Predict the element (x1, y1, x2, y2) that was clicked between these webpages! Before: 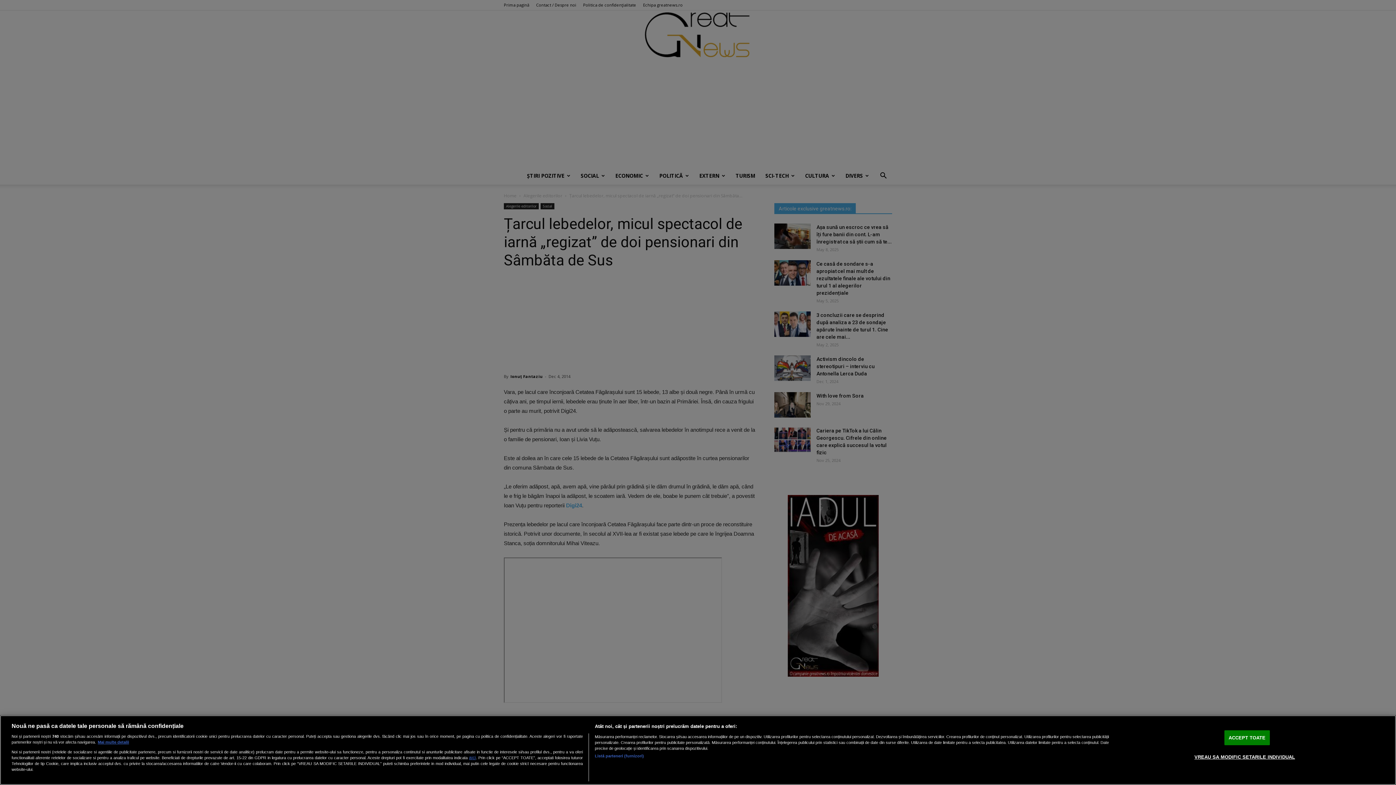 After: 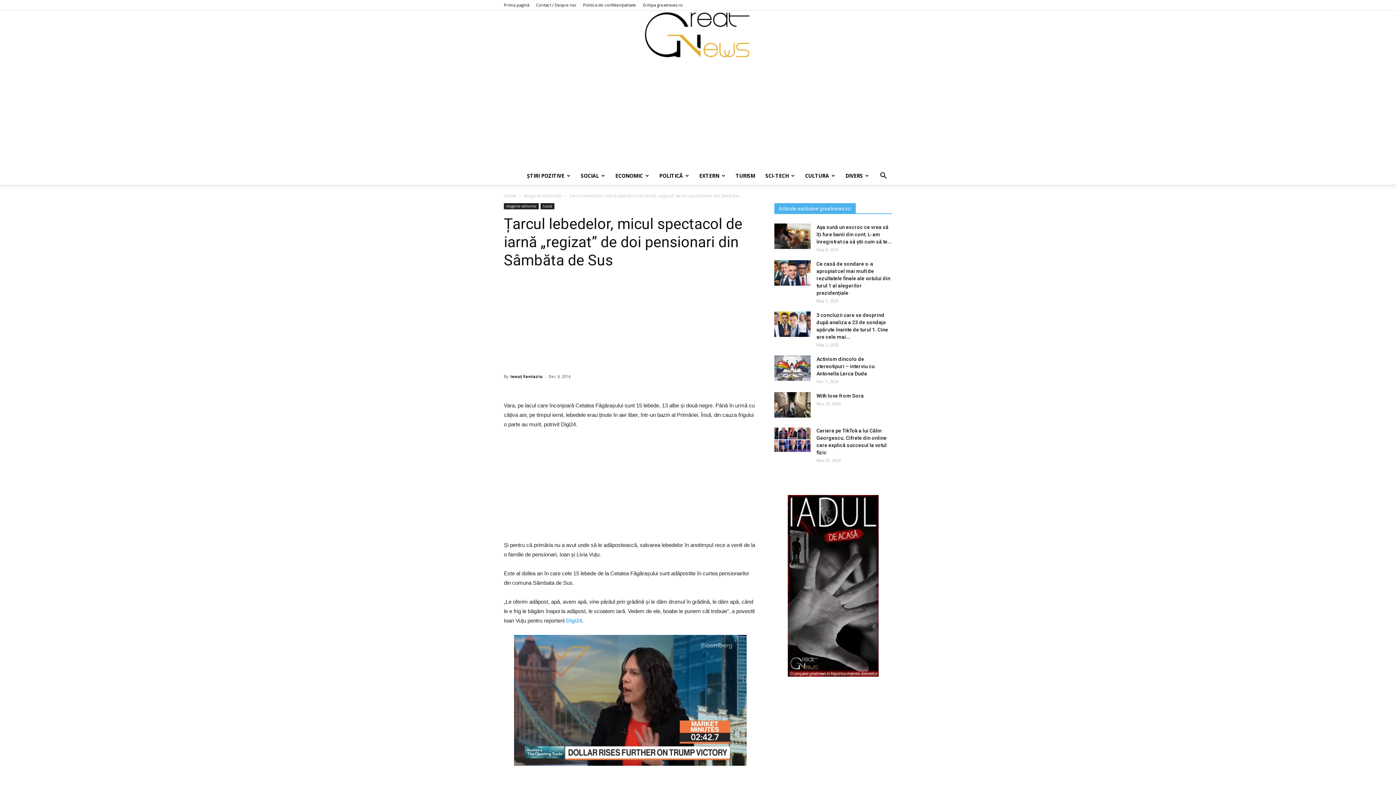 Action: label: ACCEPT TOATE bbox: (1224, 730, 1270, 745)